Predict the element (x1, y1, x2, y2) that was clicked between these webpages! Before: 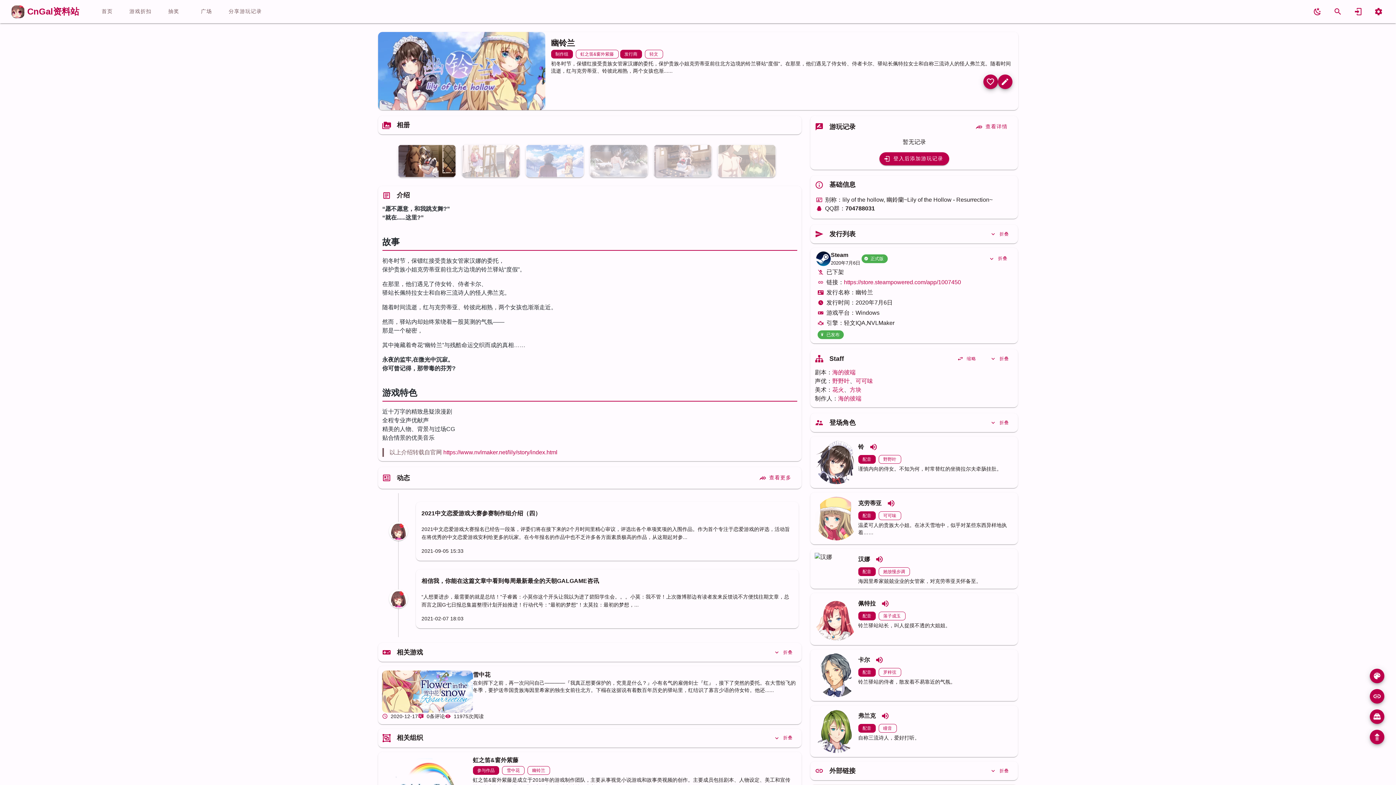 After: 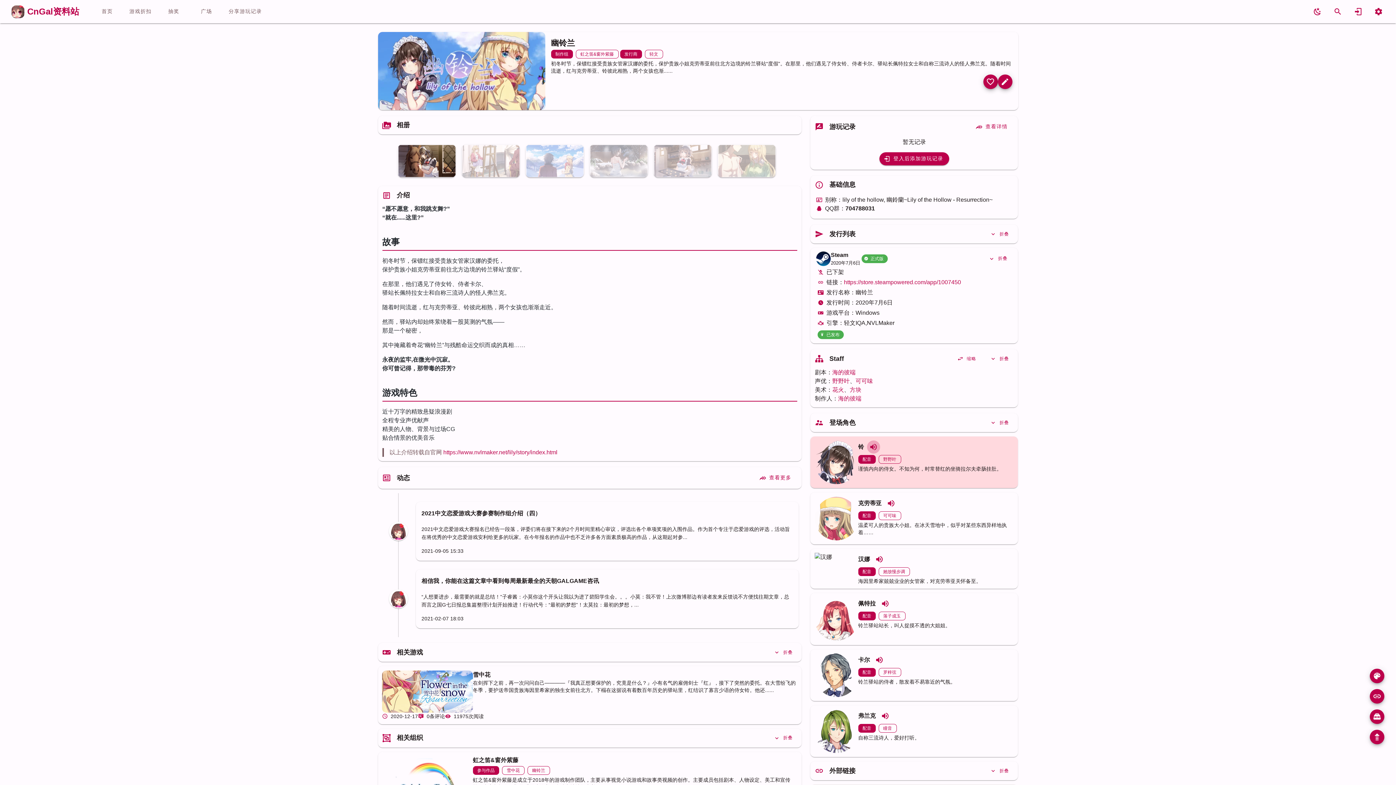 Action: bbox: (867, 440, 880, 453)